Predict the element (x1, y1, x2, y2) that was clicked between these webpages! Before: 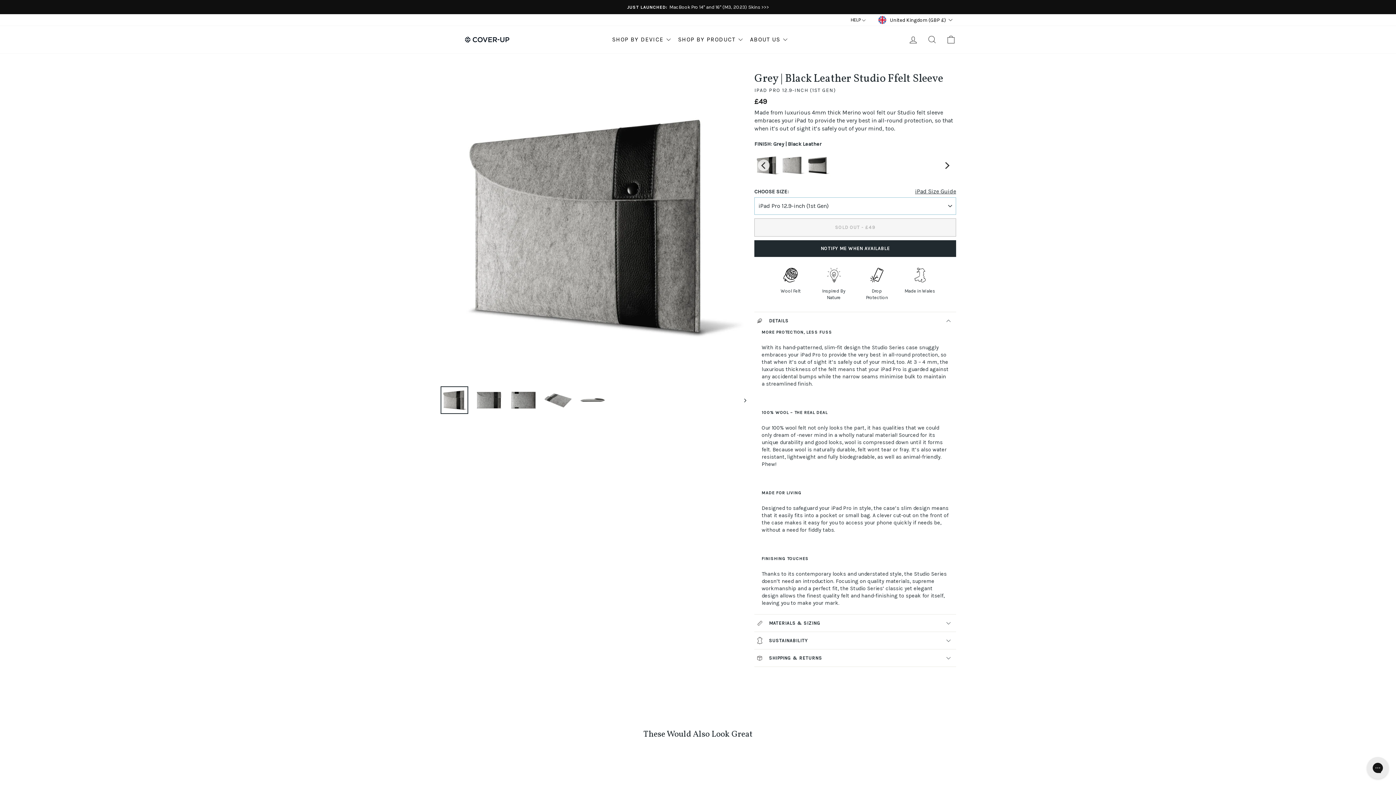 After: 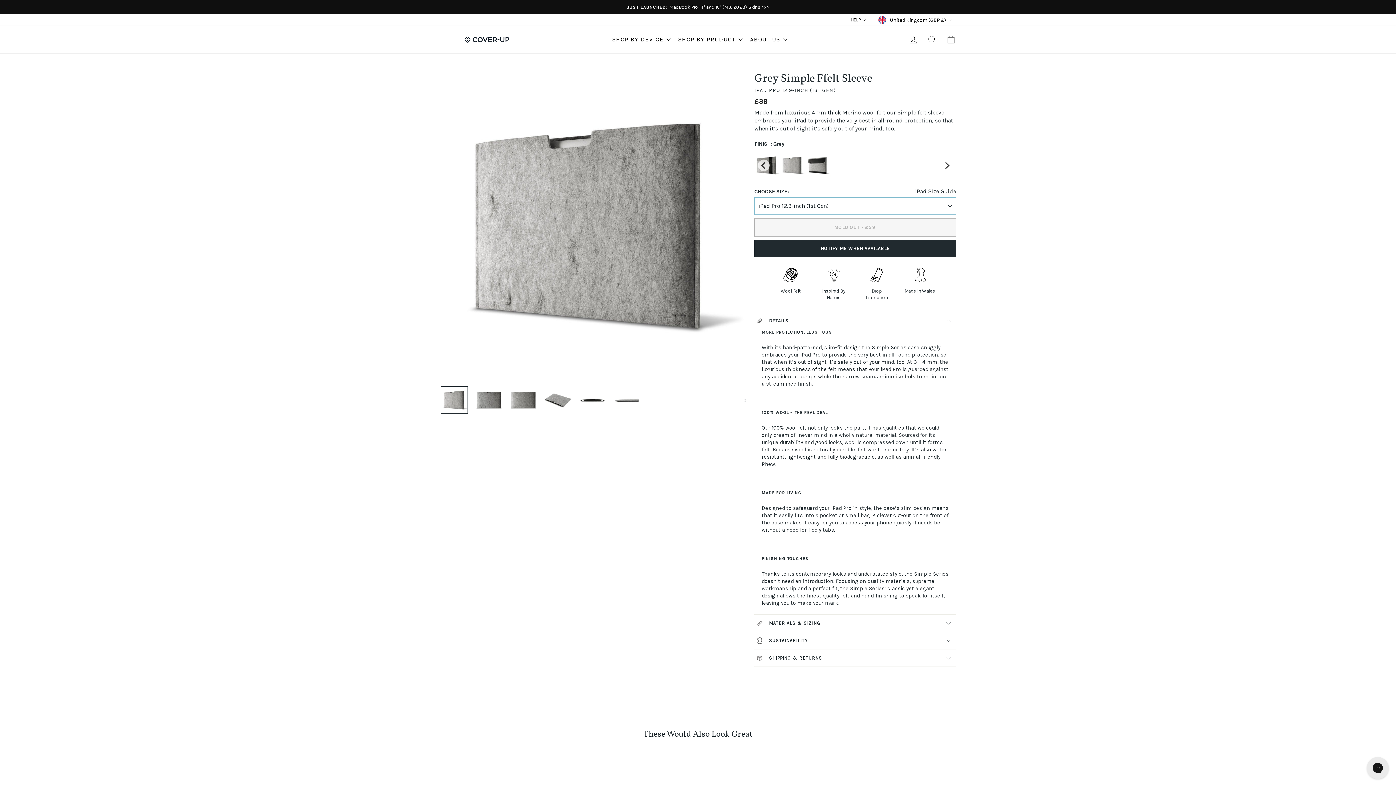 Action: bbox: (780, 161, 805, 168)